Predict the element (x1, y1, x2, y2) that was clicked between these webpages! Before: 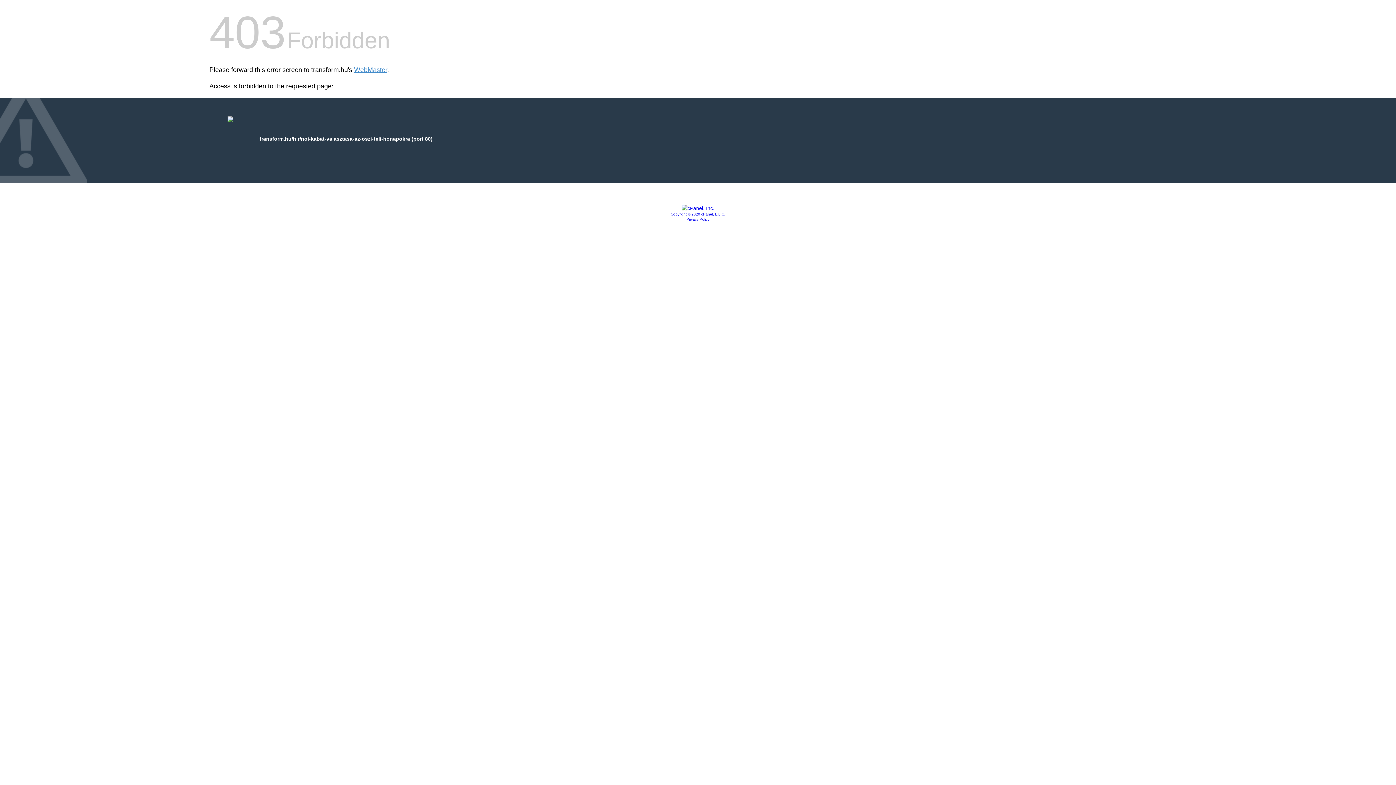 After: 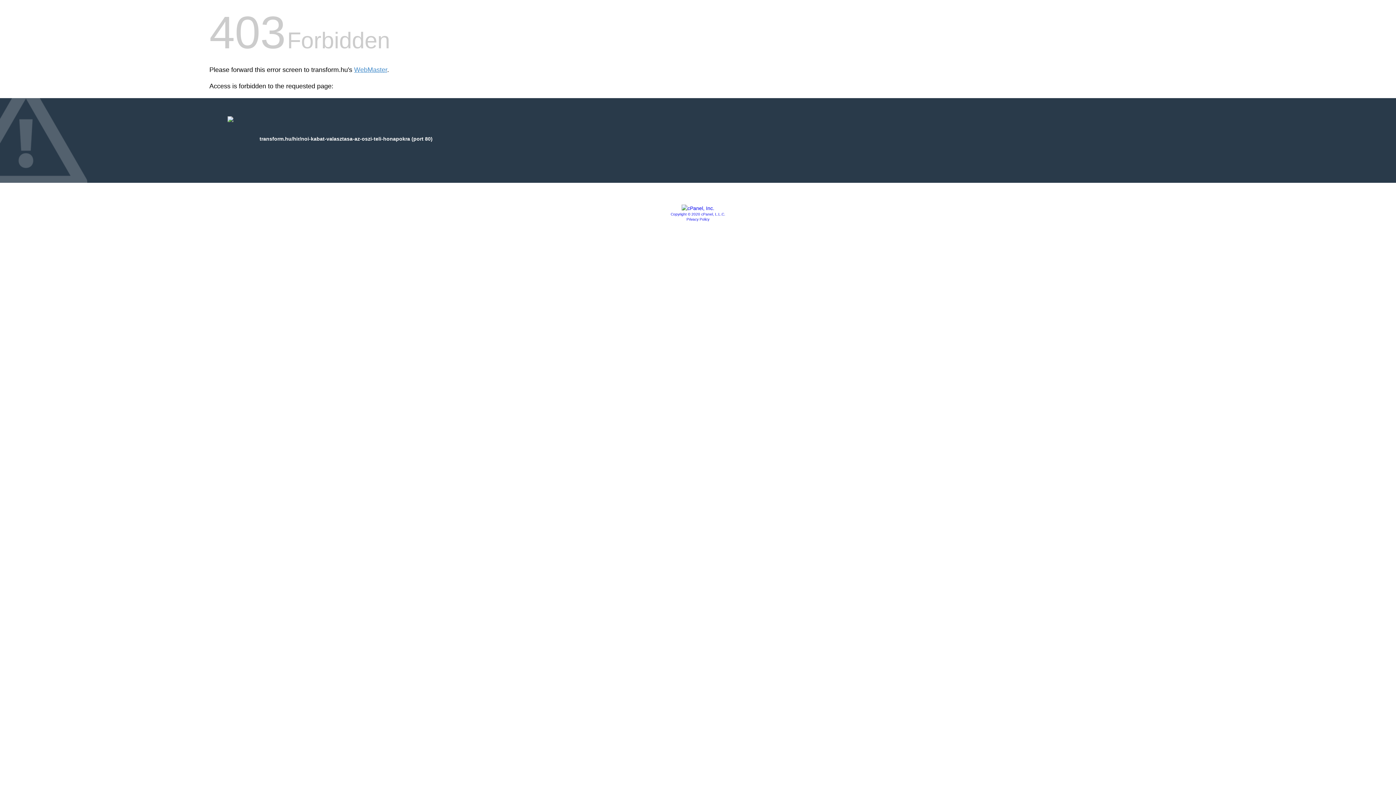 Action: bbox: (681, 205, 714, 211)